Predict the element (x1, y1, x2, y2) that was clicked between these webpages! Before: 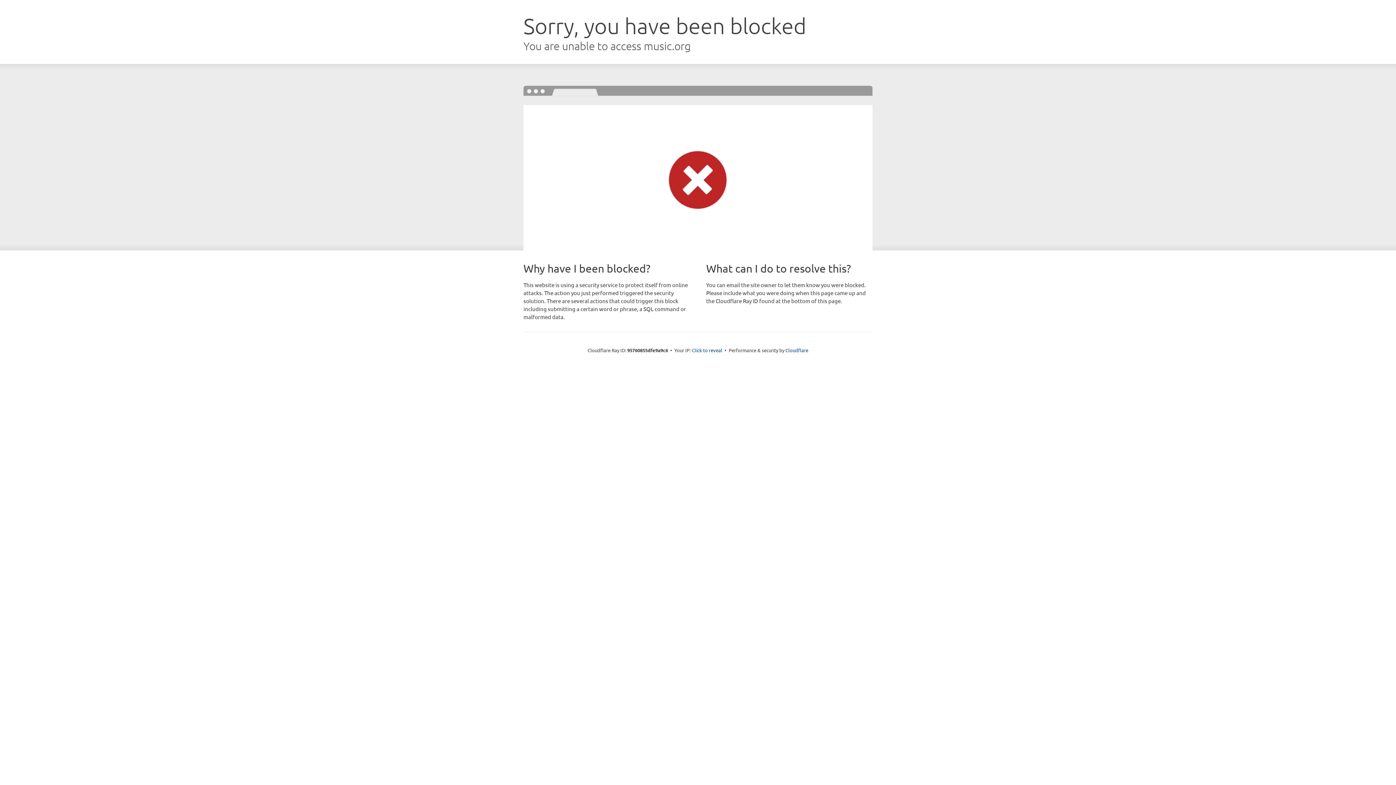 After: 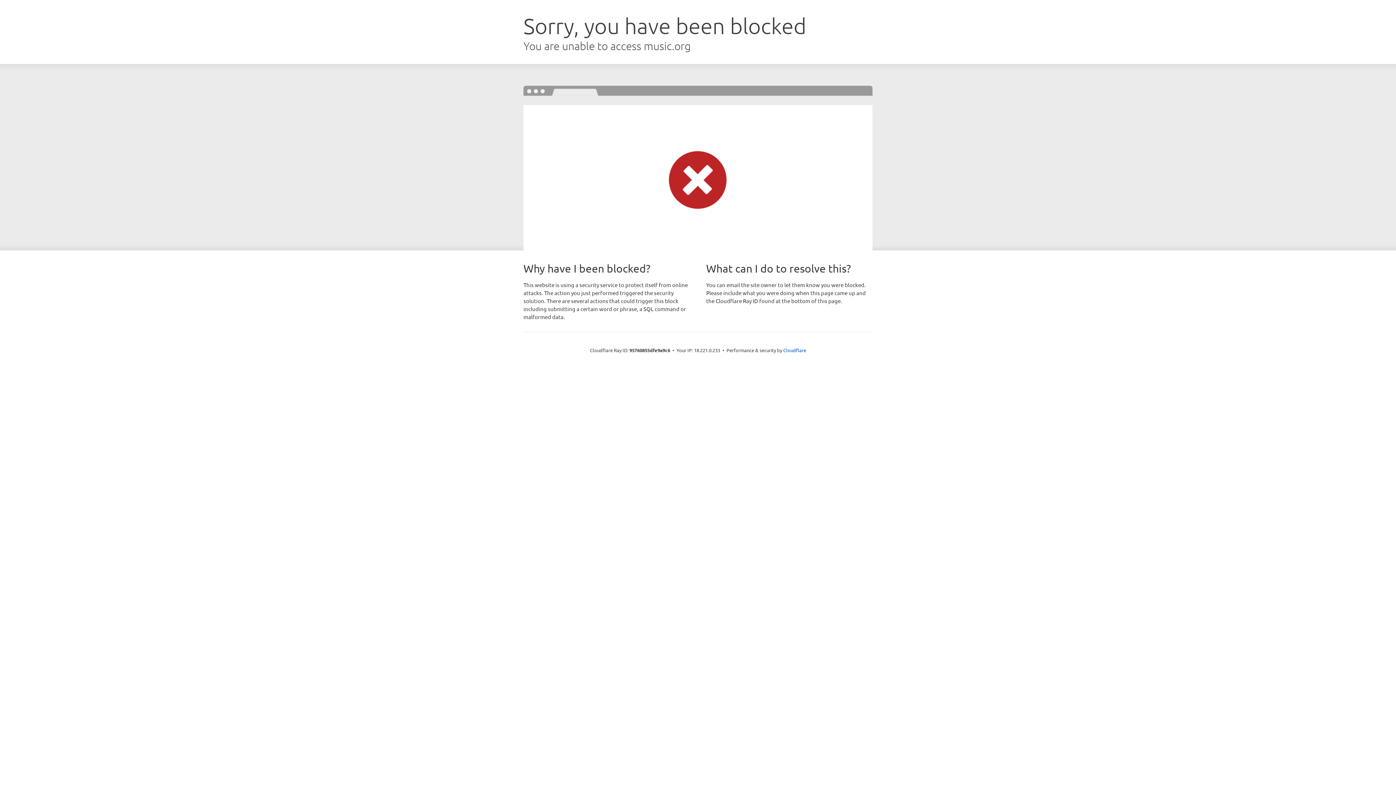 Action: bbox: (692, 346, 722, 353) label: Click to reveal